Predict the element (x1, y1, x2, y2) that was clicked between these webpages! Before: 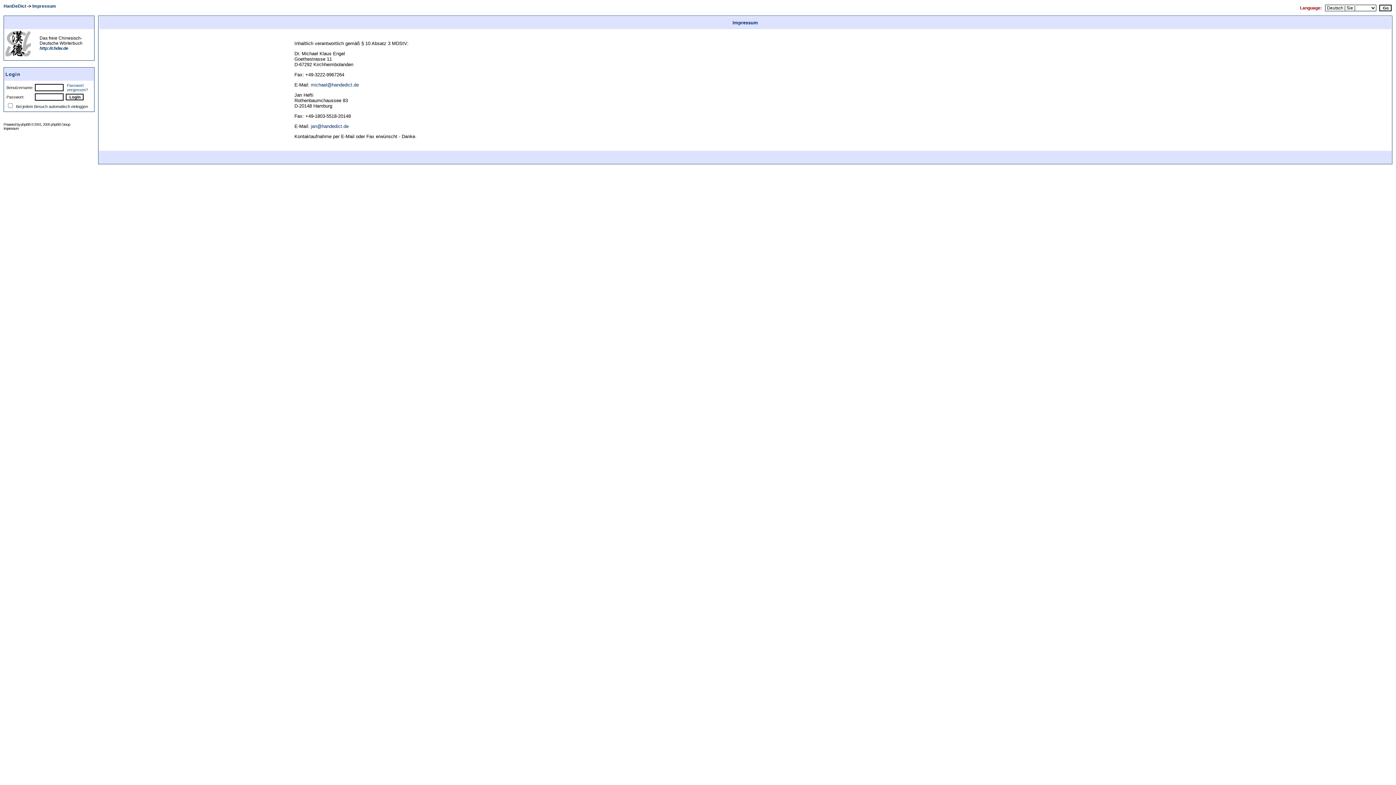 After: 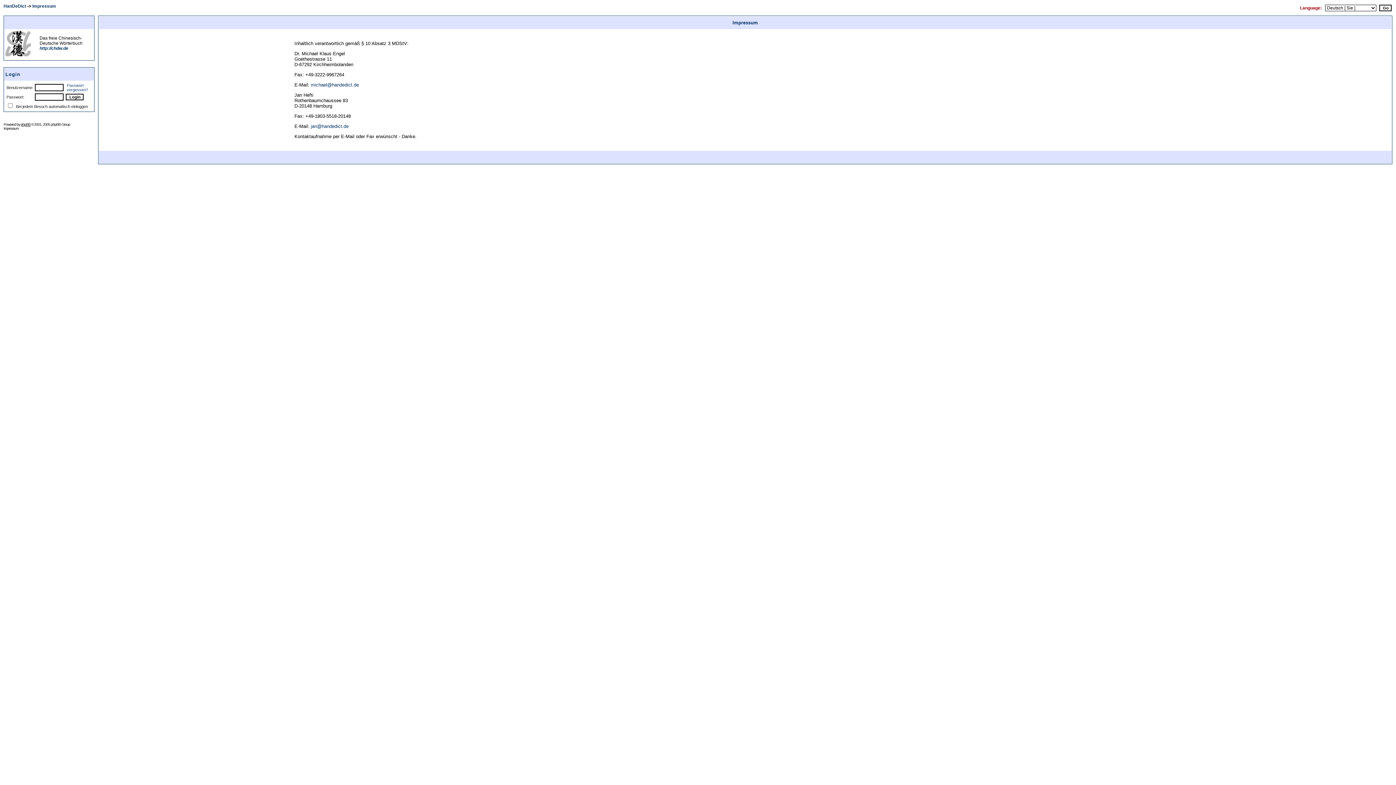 Action: label: phpBB bbox: (20, 122, 30, 126)